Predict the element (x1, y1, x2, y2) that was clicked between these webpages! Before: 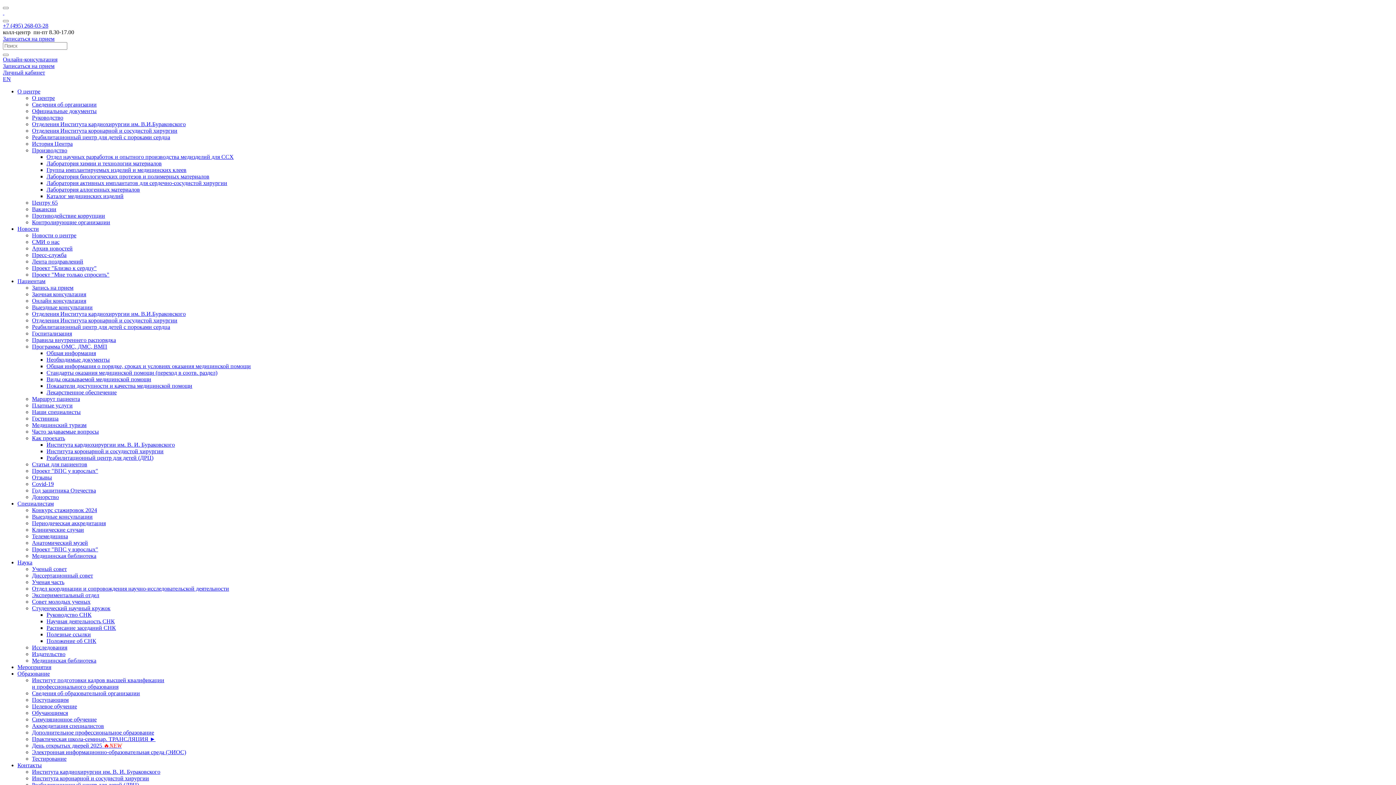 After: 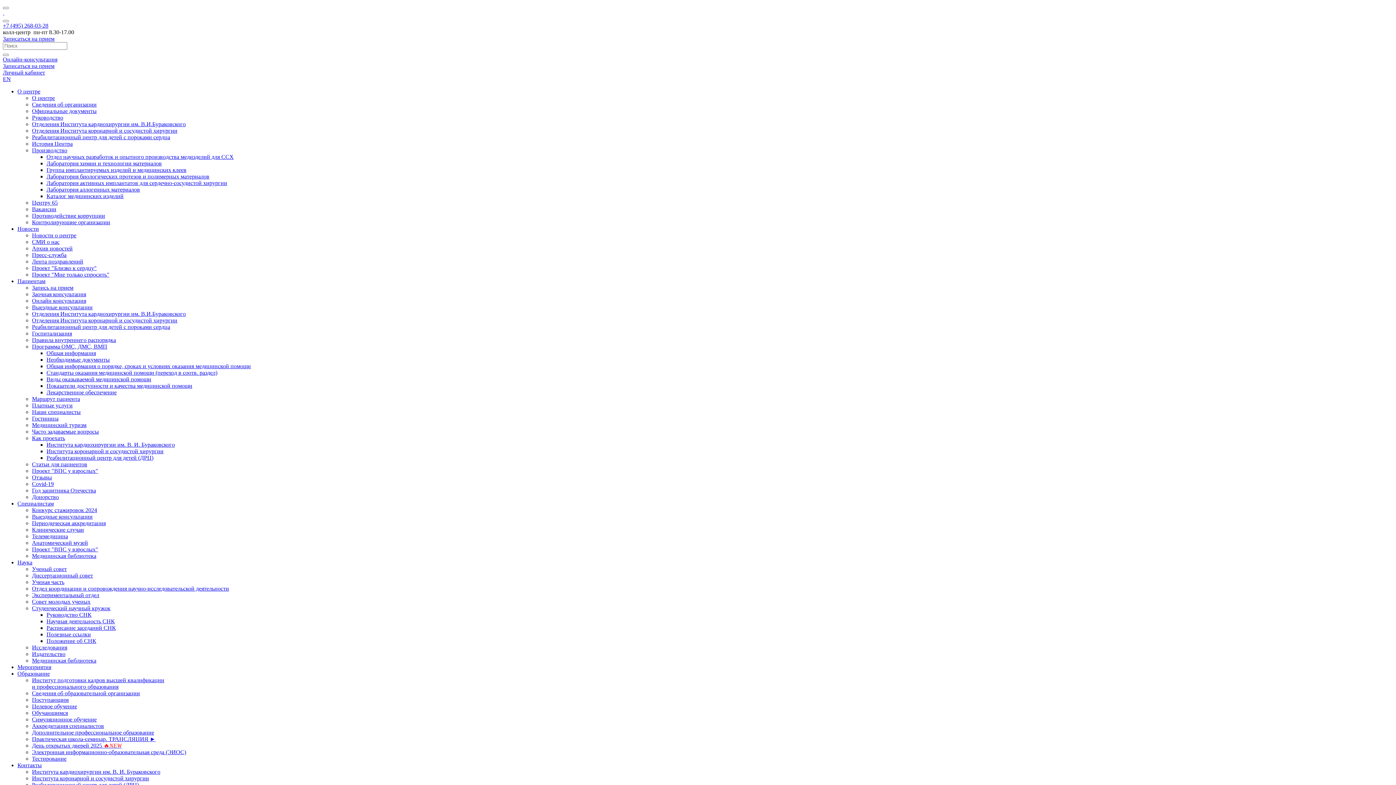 Action: bbox: (32, 291, 86, 297) label: Заочная консультация